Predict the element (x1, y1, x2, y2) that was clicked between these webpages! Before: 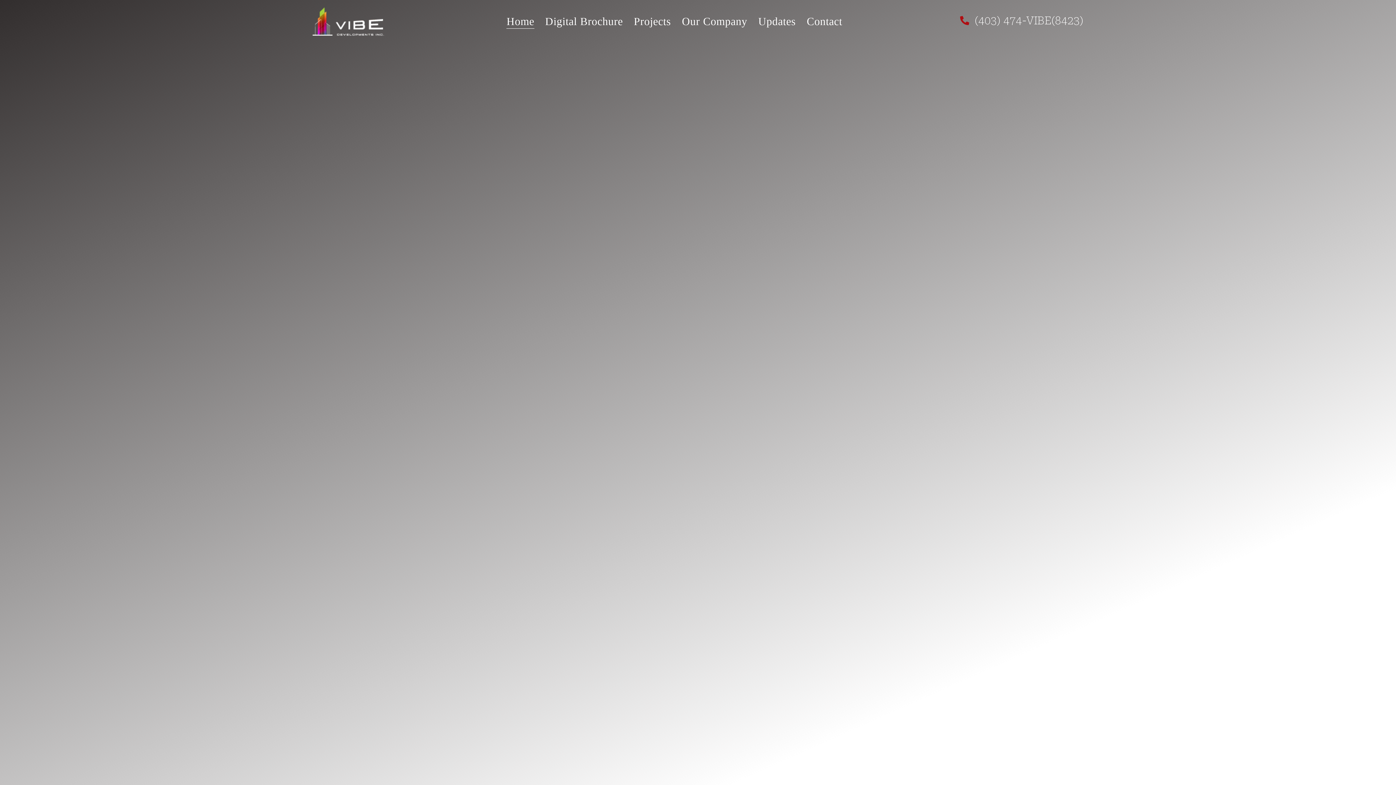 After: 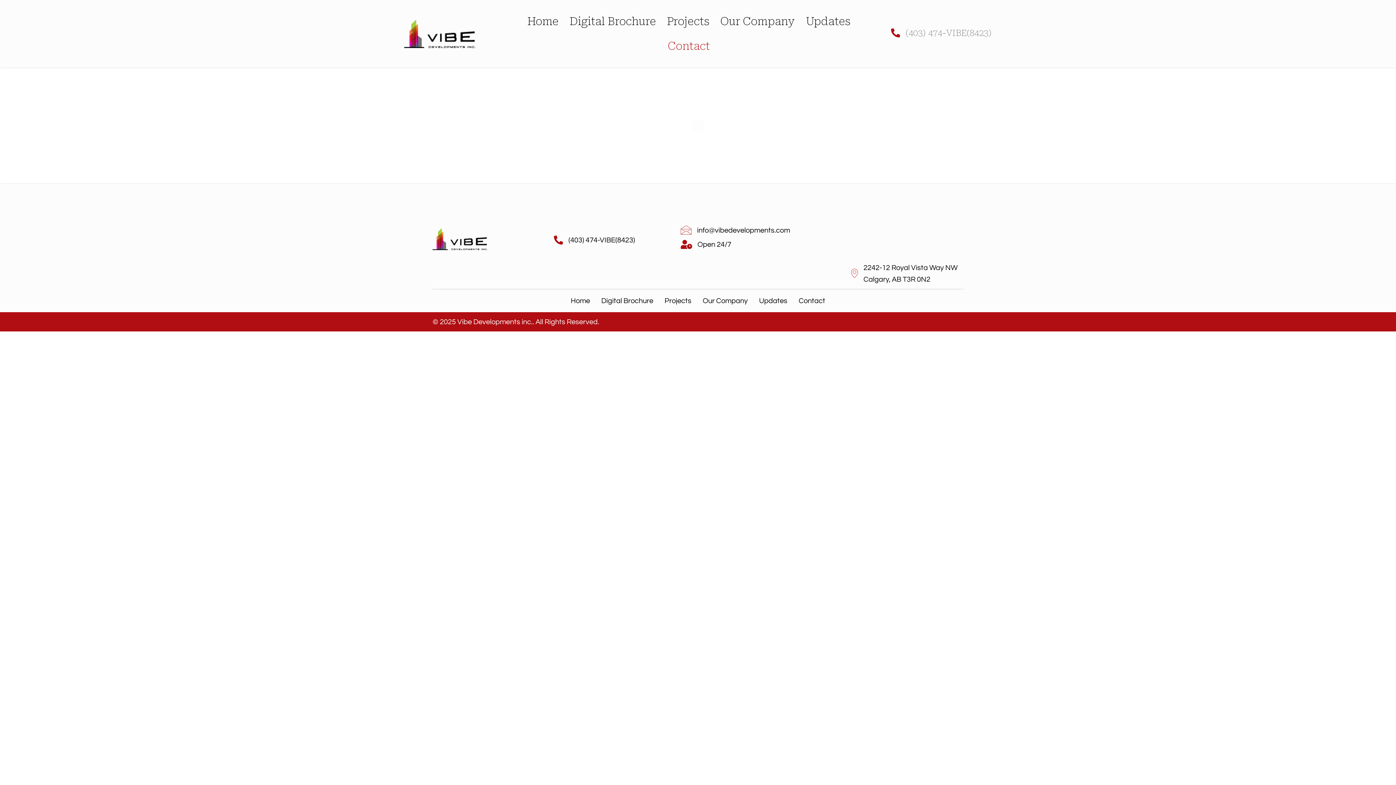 Action: bbox: (801, 9, 847, 33) label: Contact